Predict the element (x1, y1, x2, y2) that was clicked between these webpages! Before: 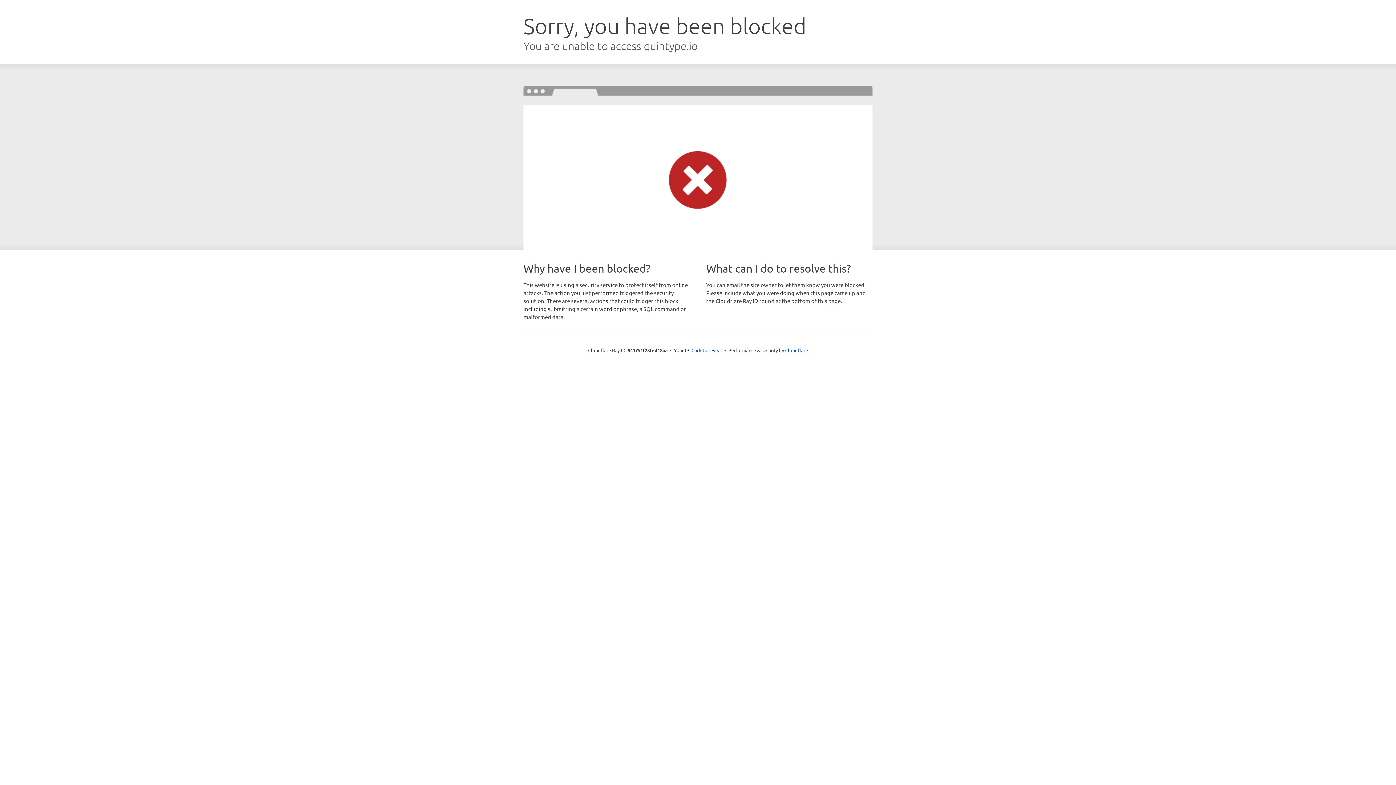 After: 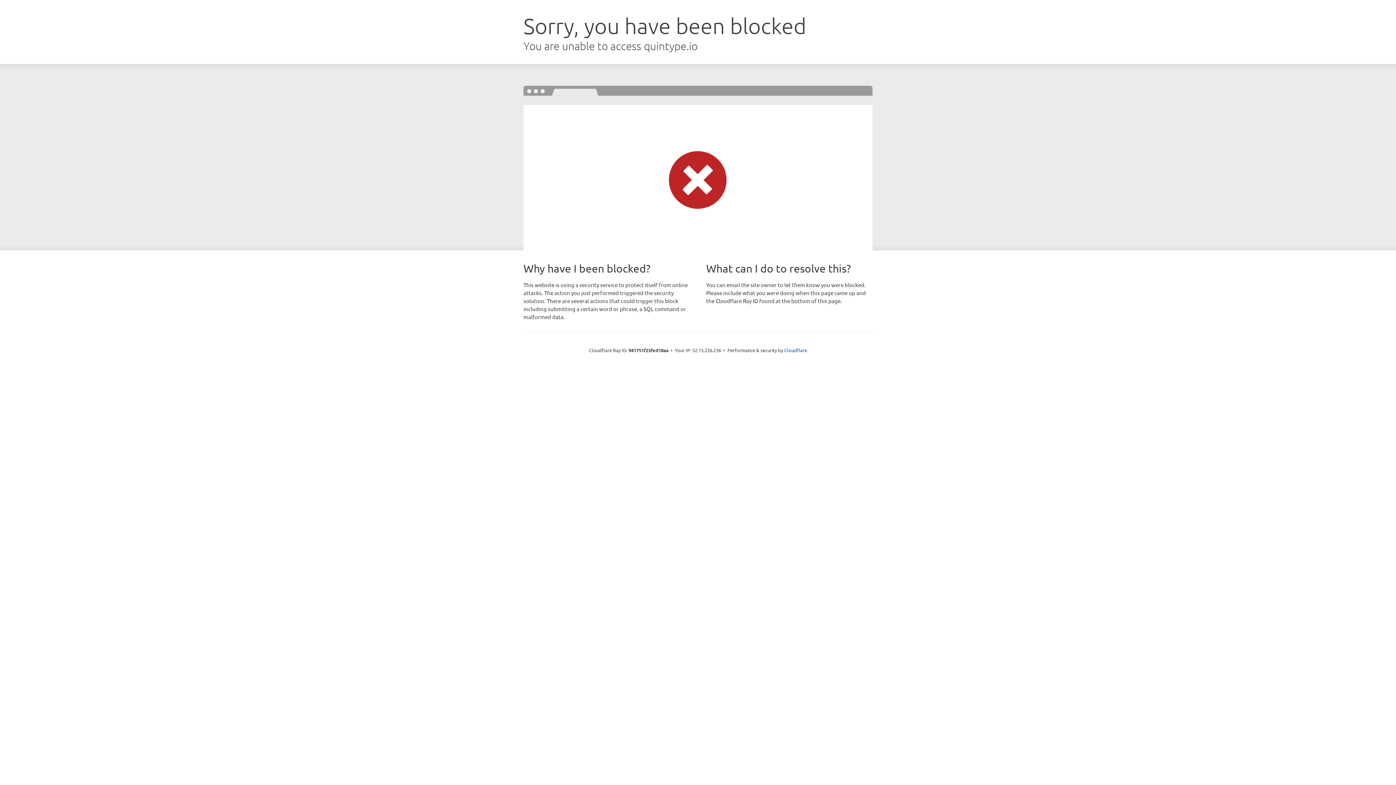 Action: bbox: (691, 346, 722, 353) label: Click to reveal